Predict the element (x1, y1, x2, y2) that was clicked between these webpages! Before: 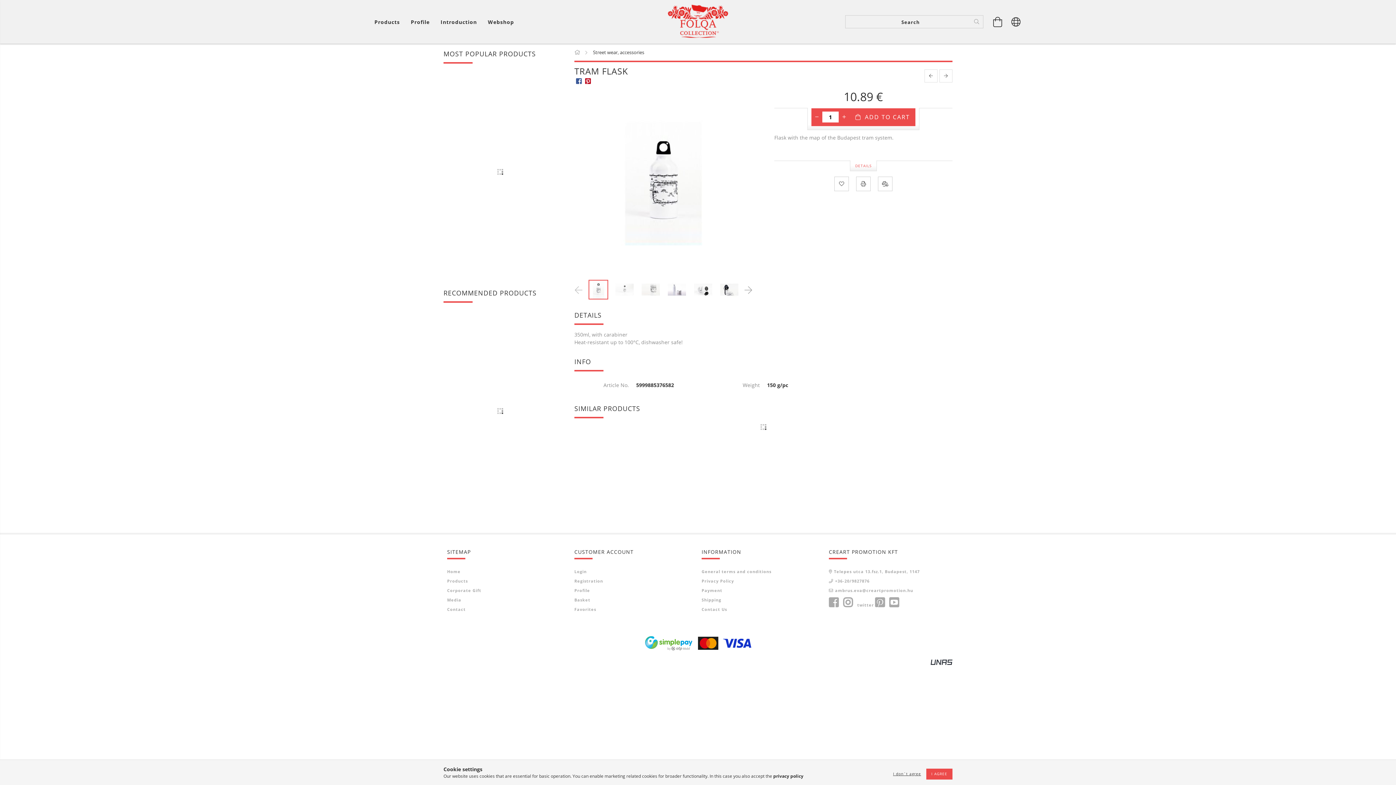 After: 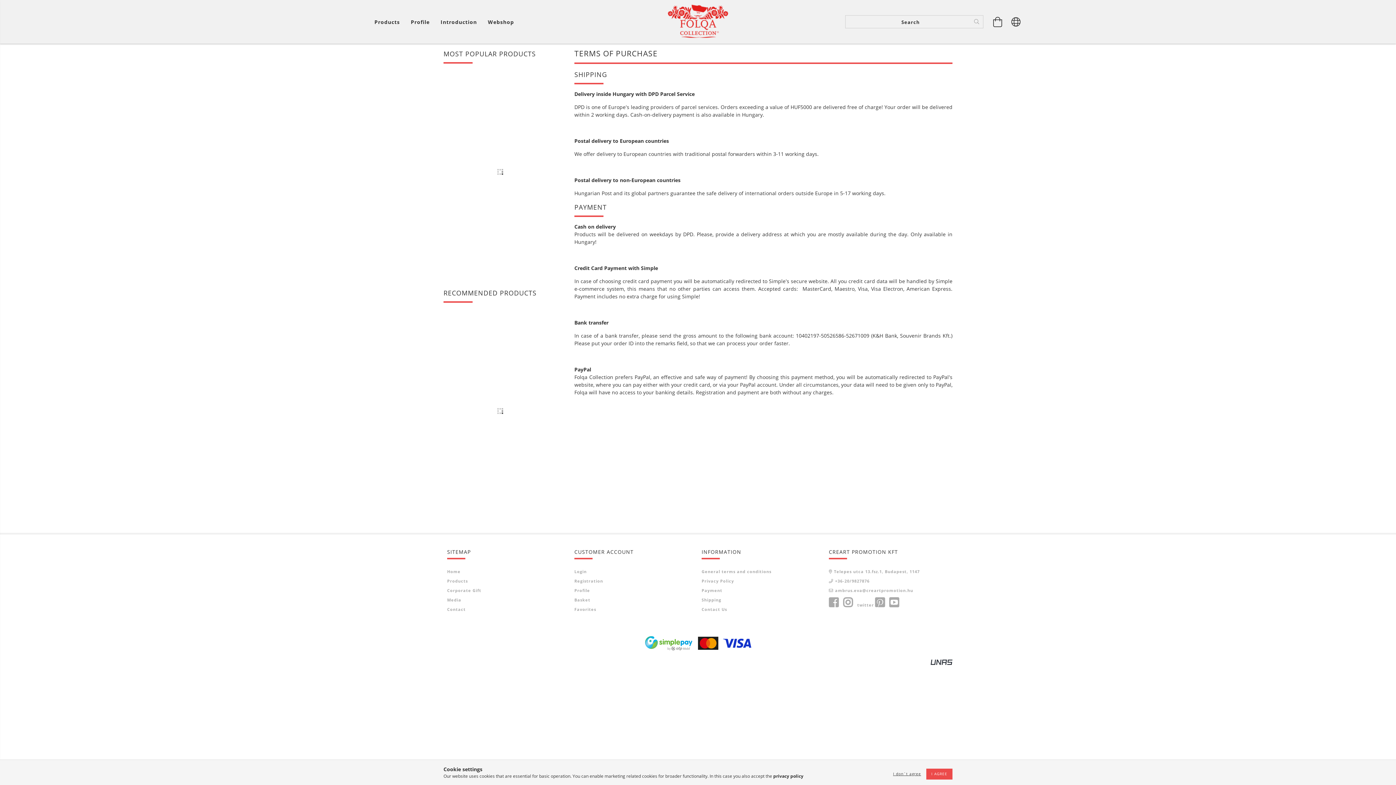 Action: bbox: (701, 578, 734, 584) label: Privacy Policy